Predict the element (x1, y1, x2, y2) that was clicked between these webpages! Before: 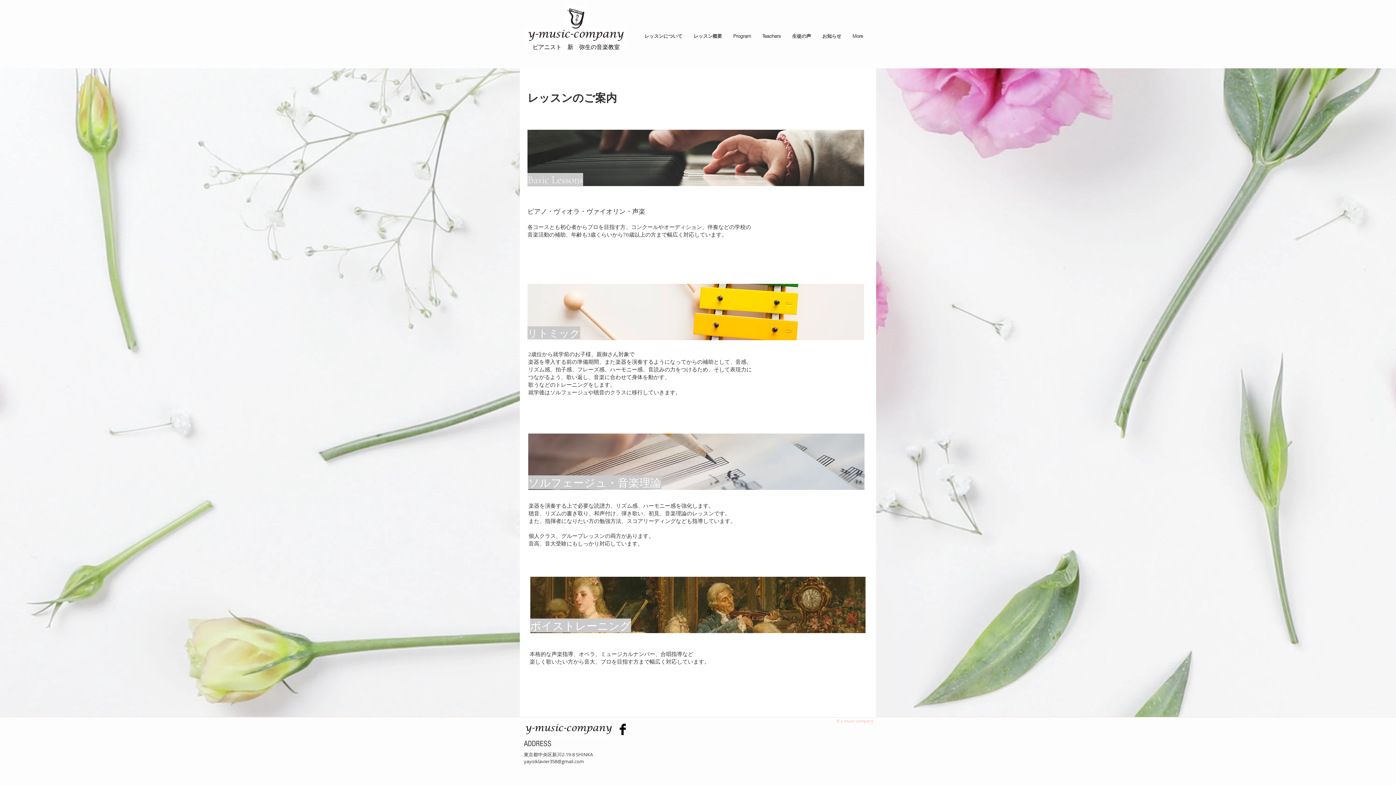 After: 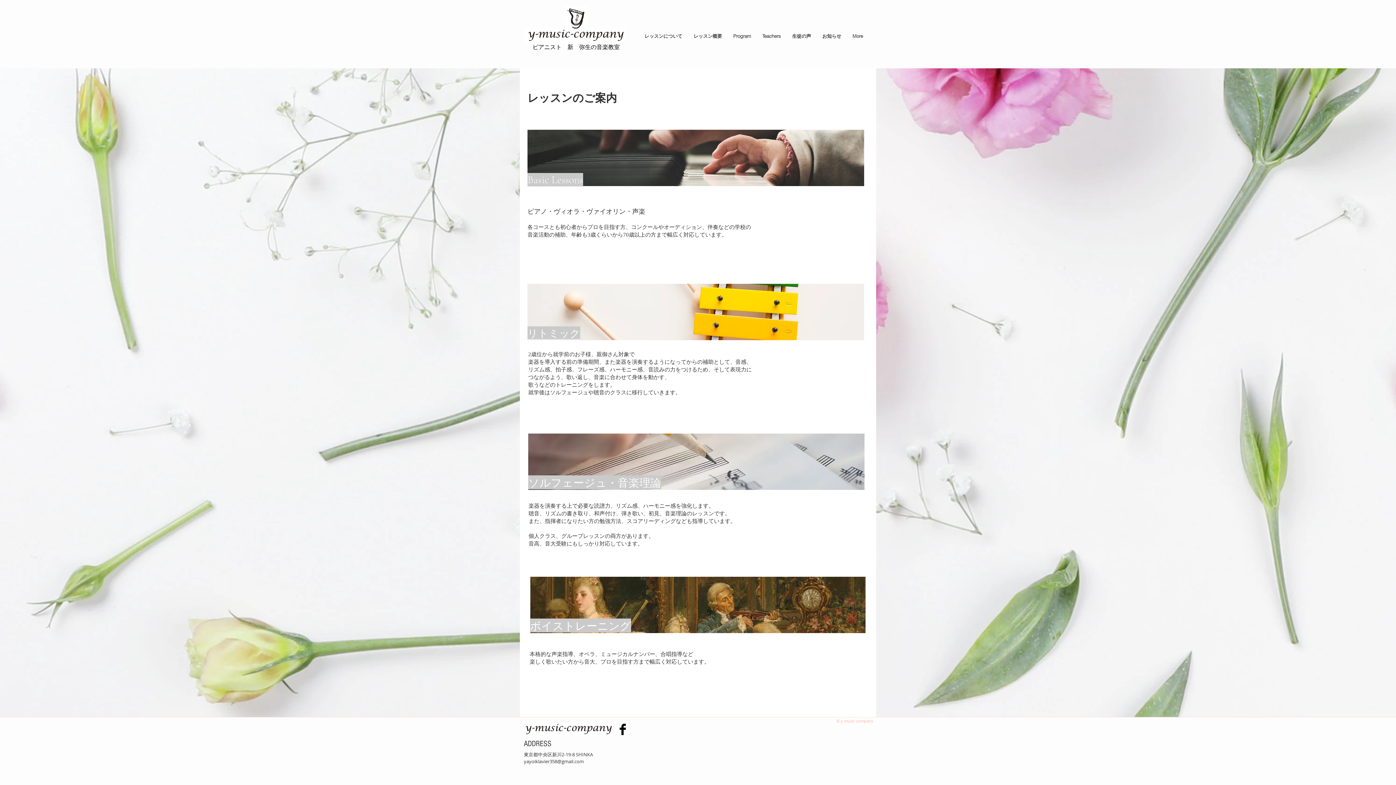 Action: bbox: (728, 28, 756, 44) label: Program